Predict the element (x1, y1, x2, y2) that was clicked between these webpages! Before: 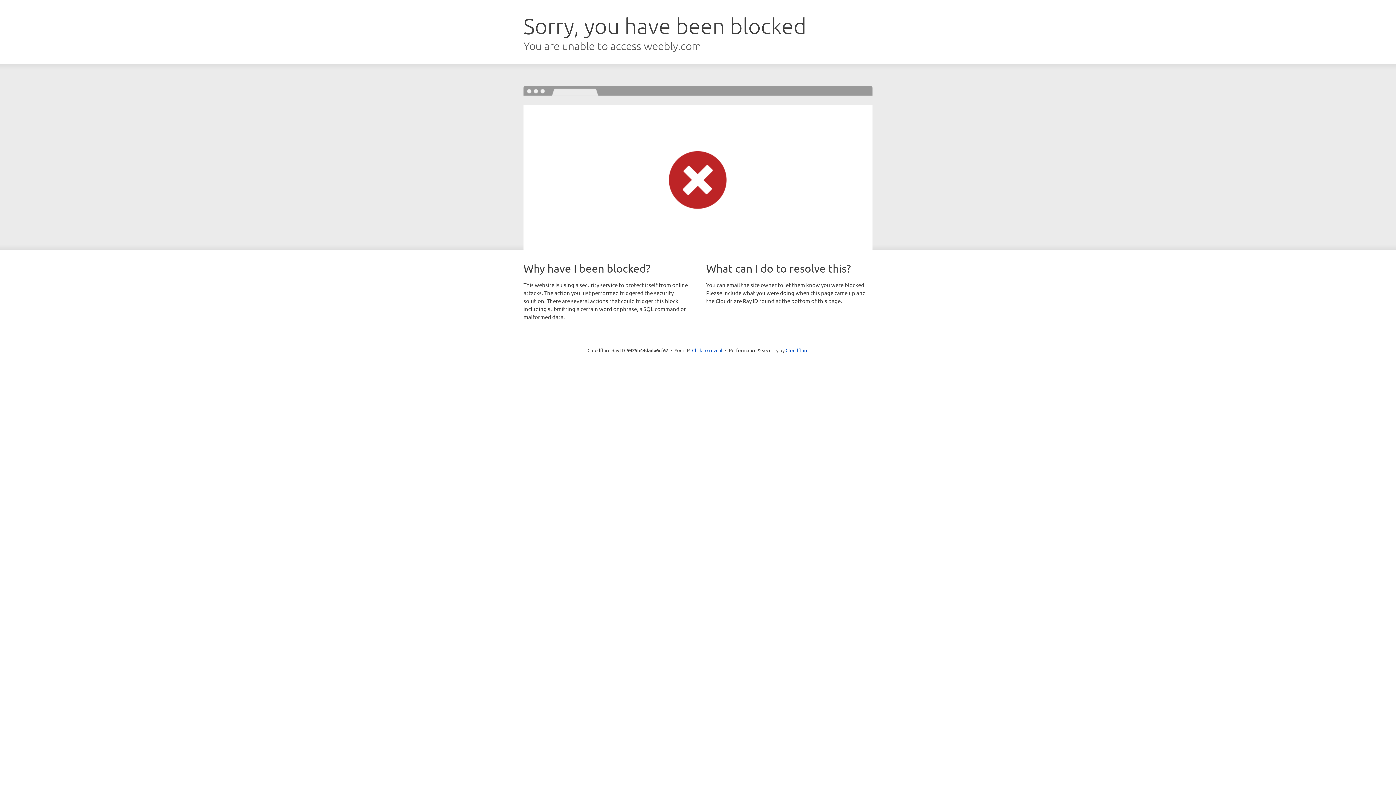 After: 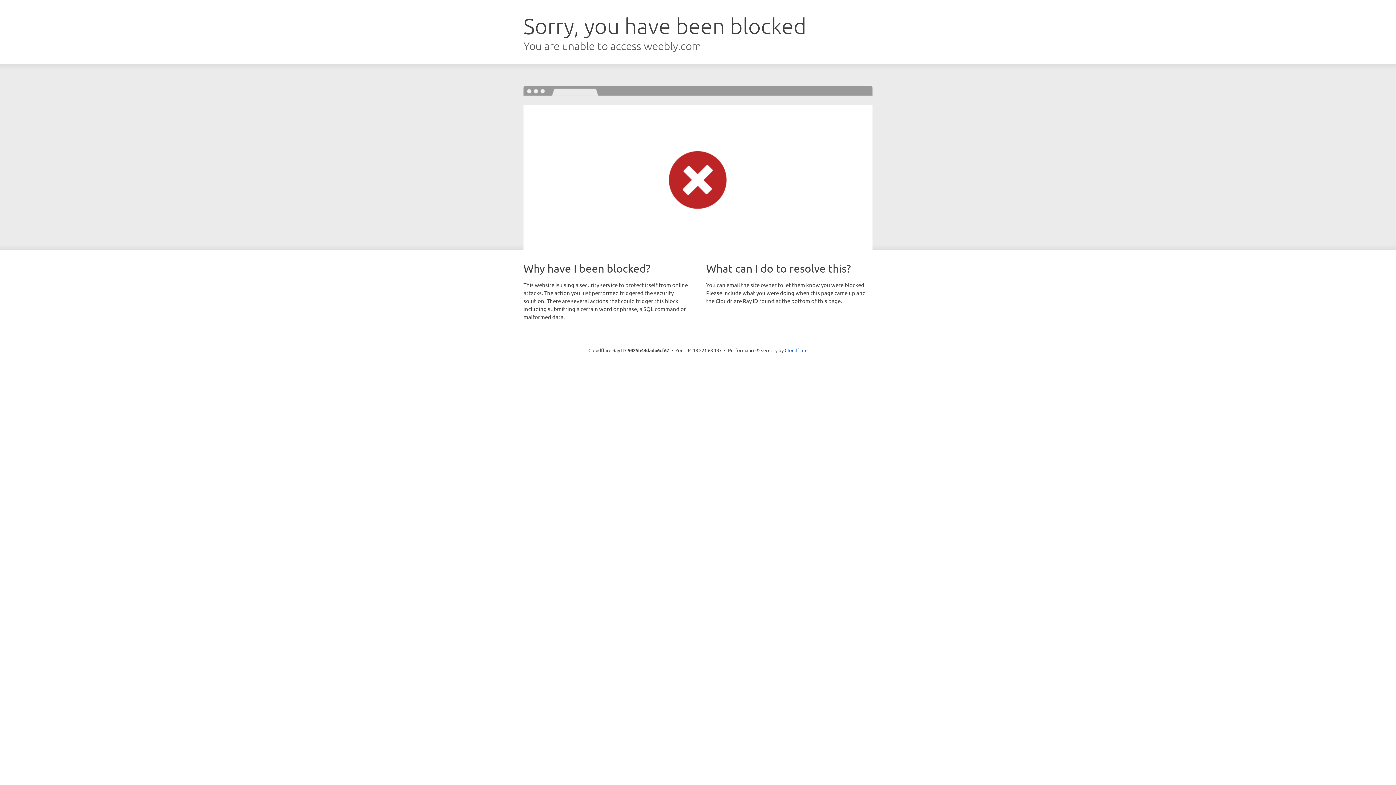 Action: label: Click to reveal bbox: (692, 346, 722, 353)